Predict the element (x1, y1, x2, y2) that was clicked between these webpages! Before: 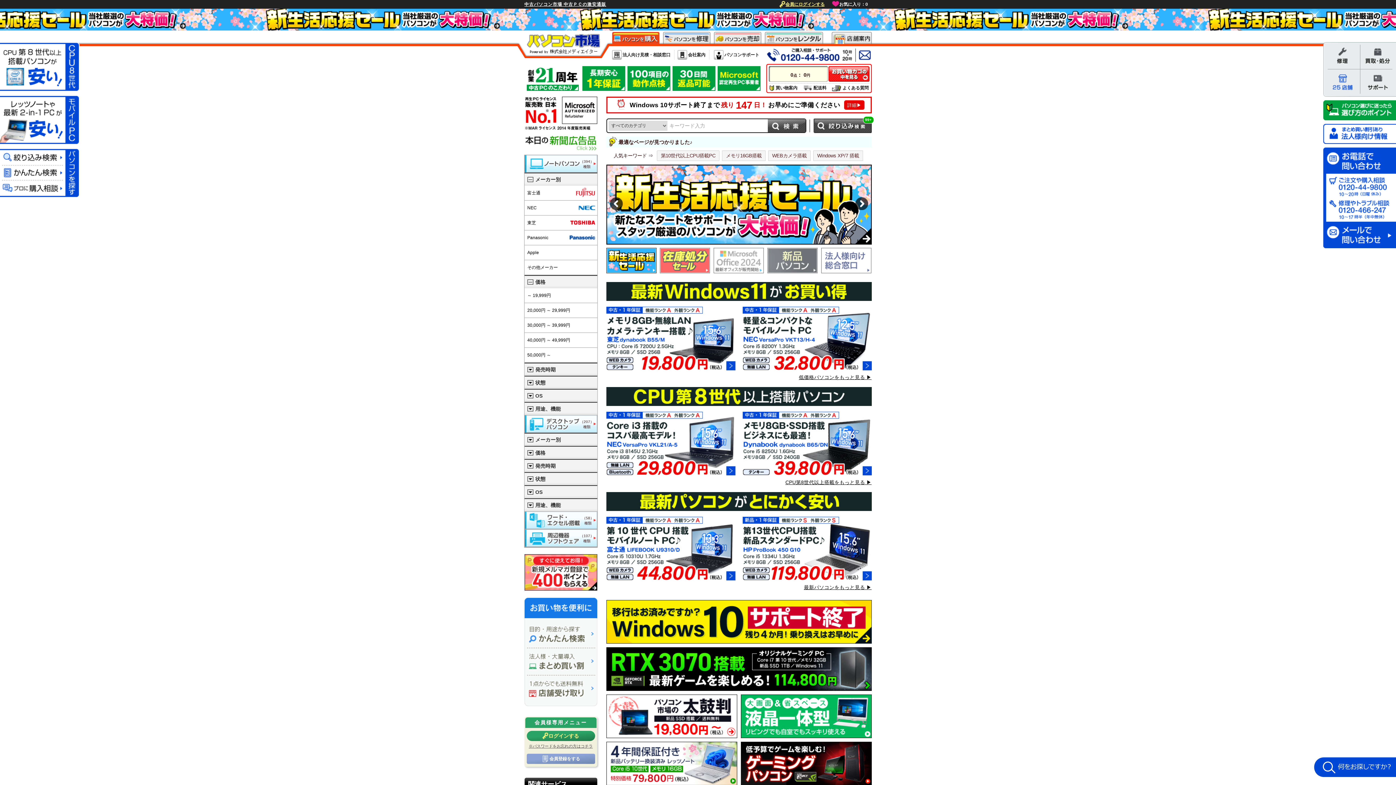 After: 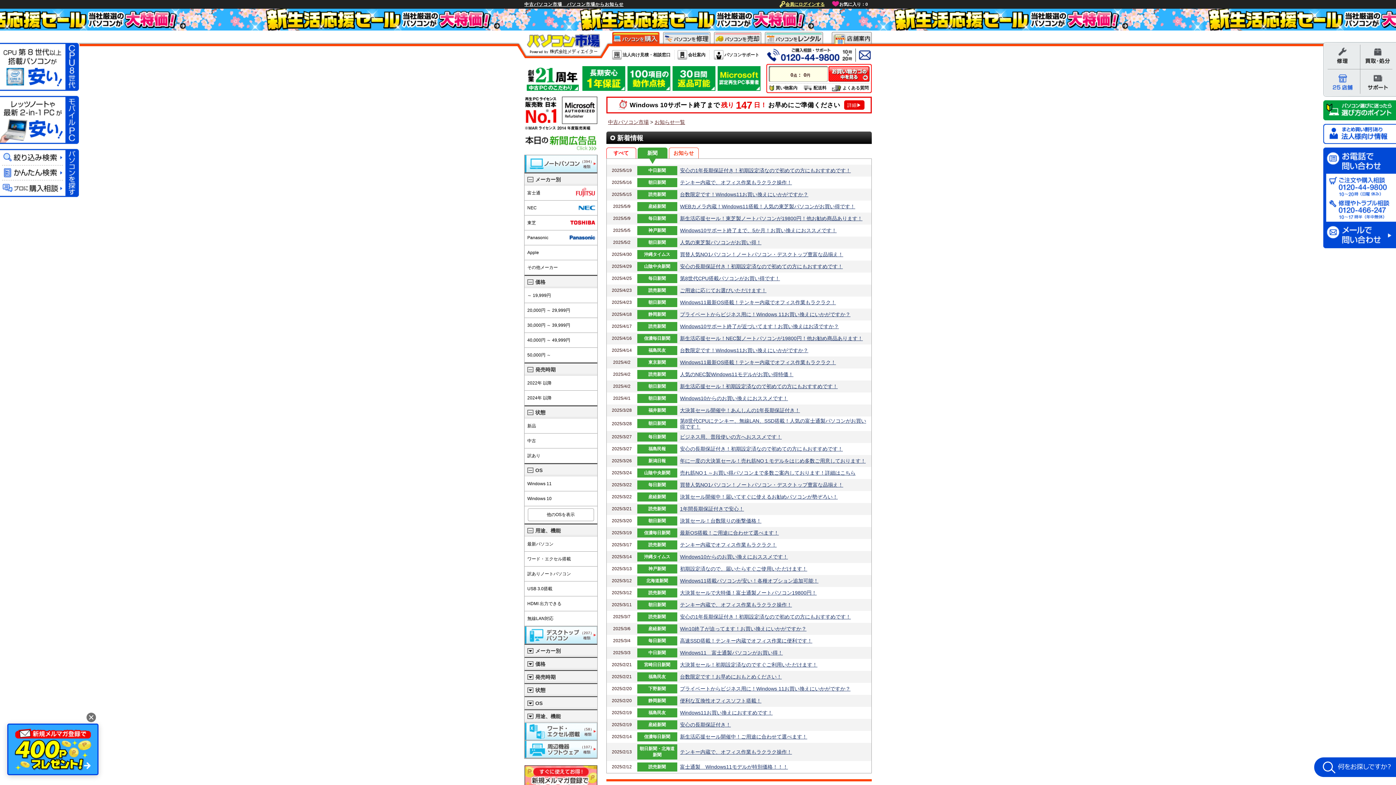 Action: bbox: (524, 135, 597, 141)